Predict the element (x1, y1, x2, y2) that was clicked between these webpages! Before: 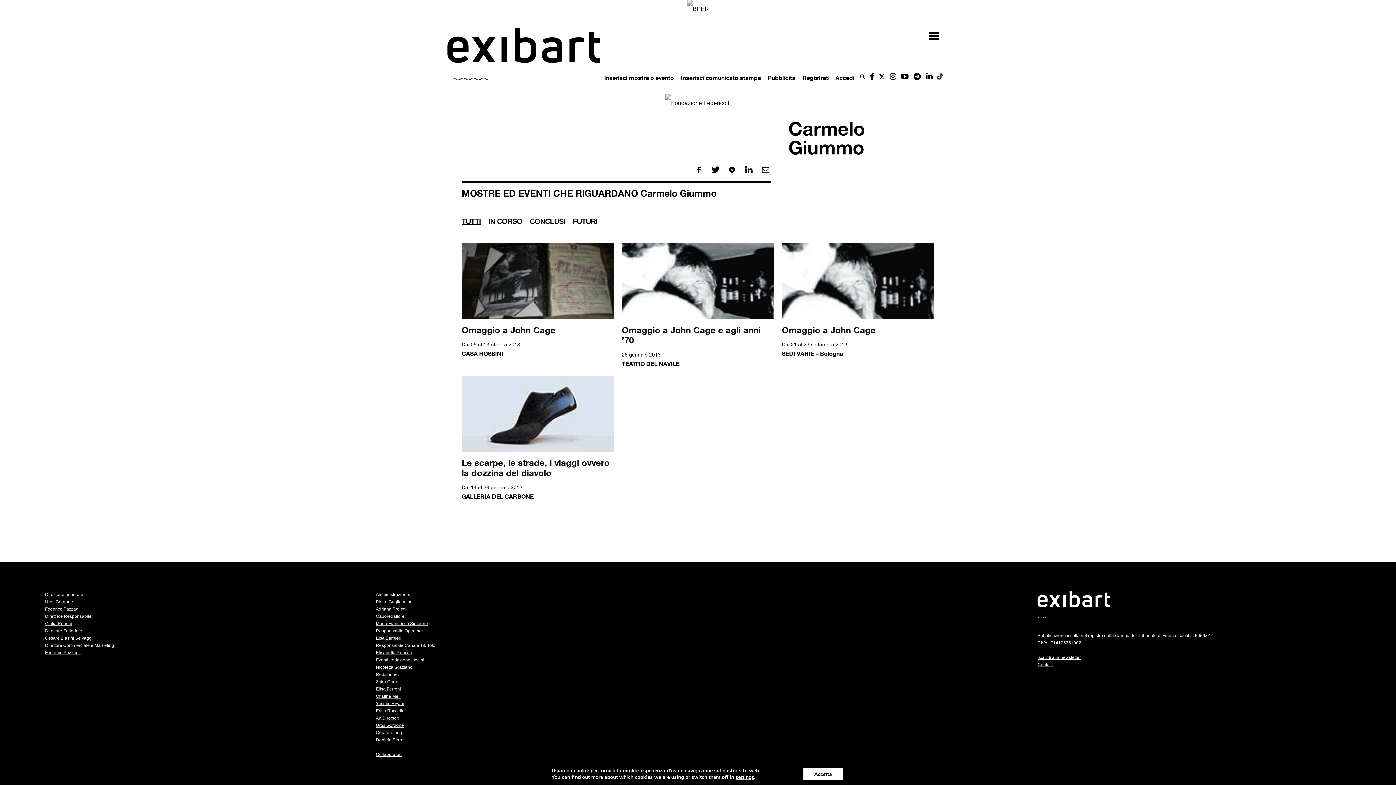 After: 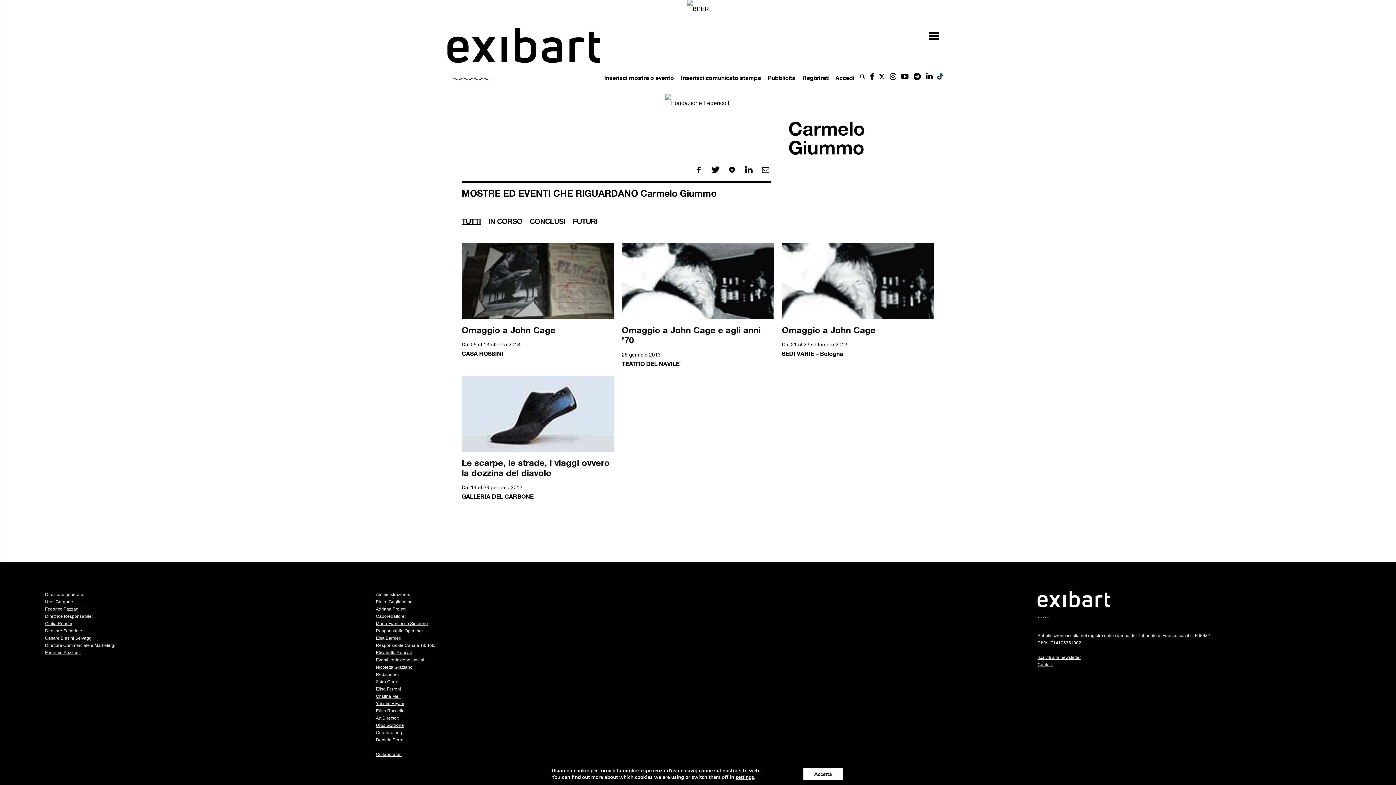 Action: label: Adriana Proietti bbox: (376, 606, 406, 611)